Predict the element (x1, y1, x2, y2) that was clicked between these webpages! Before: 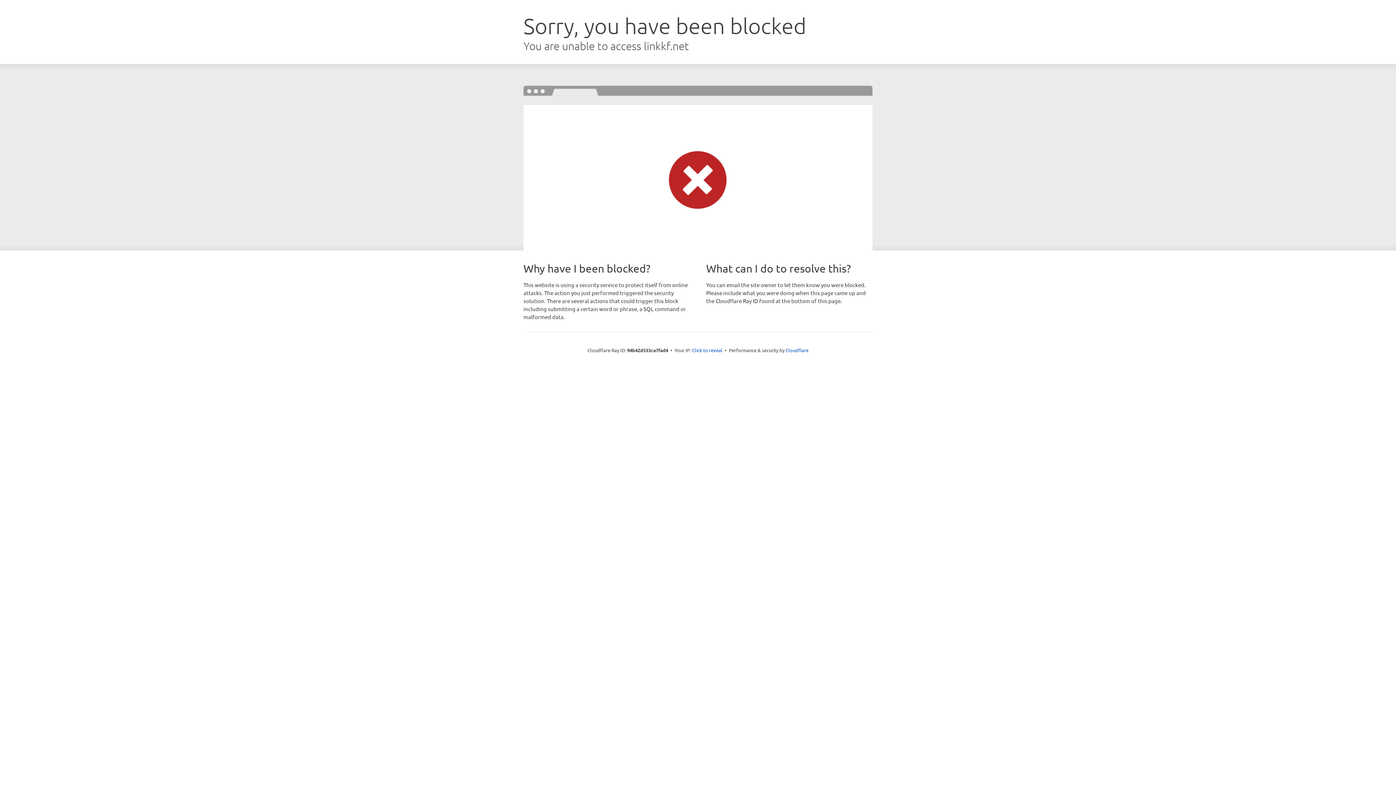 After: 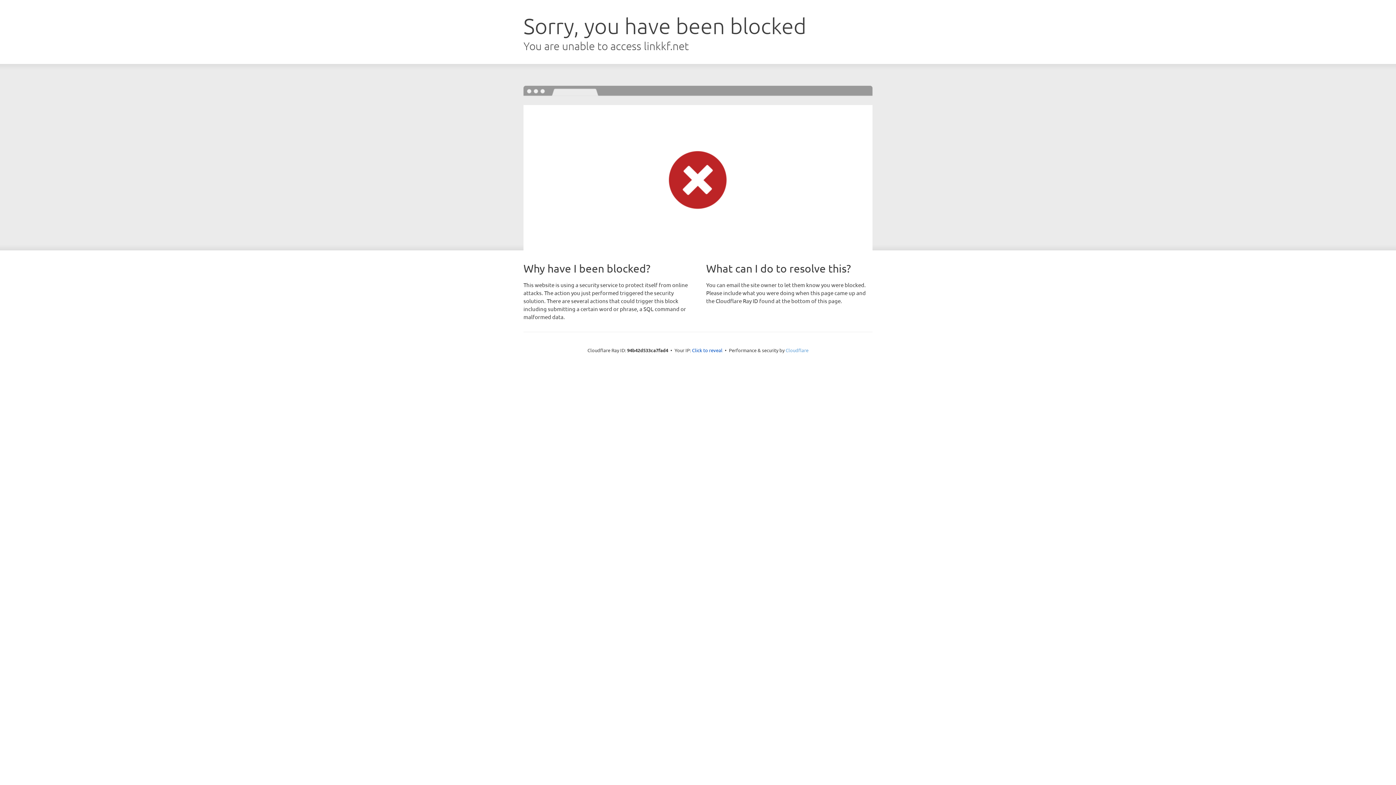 Action: bbox: (785, 347, 808, 353) label: Cloudflare